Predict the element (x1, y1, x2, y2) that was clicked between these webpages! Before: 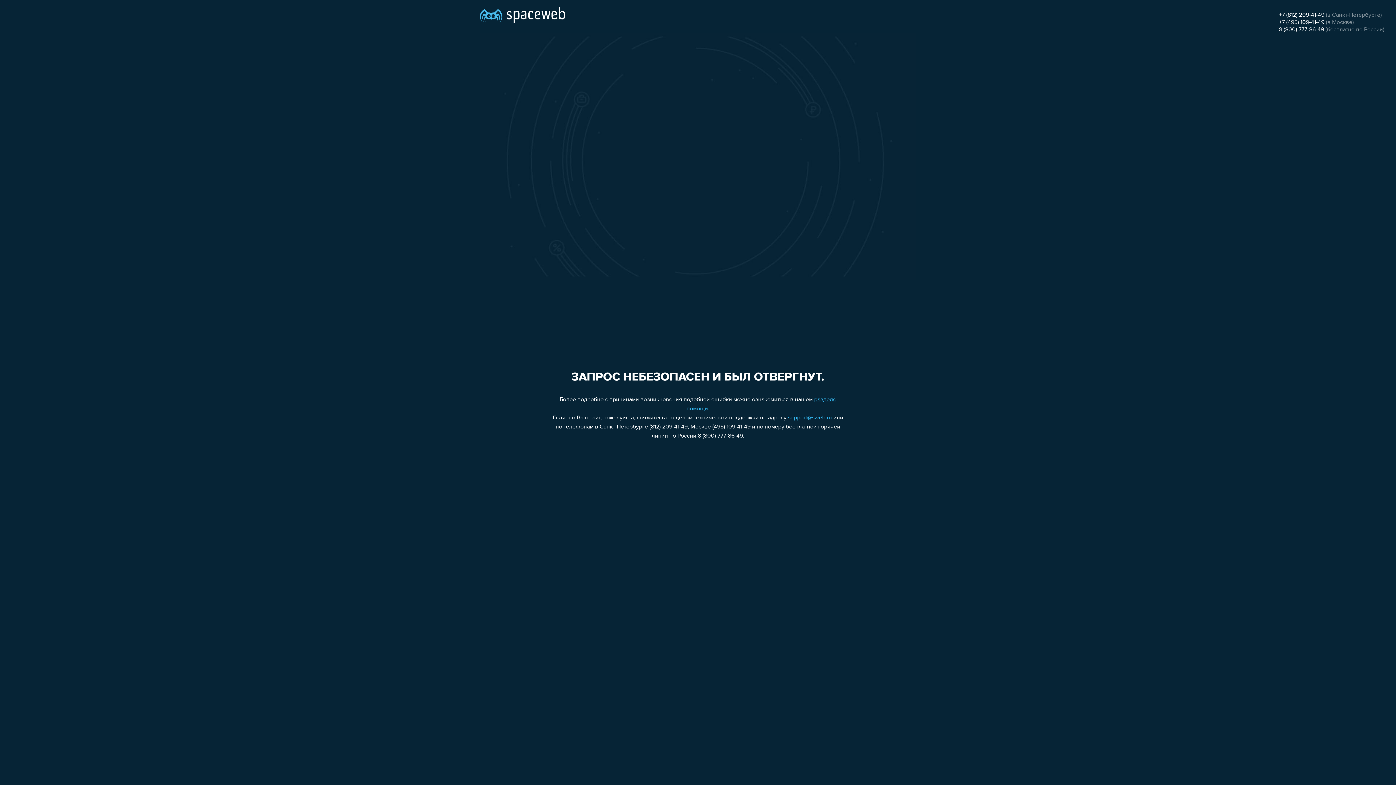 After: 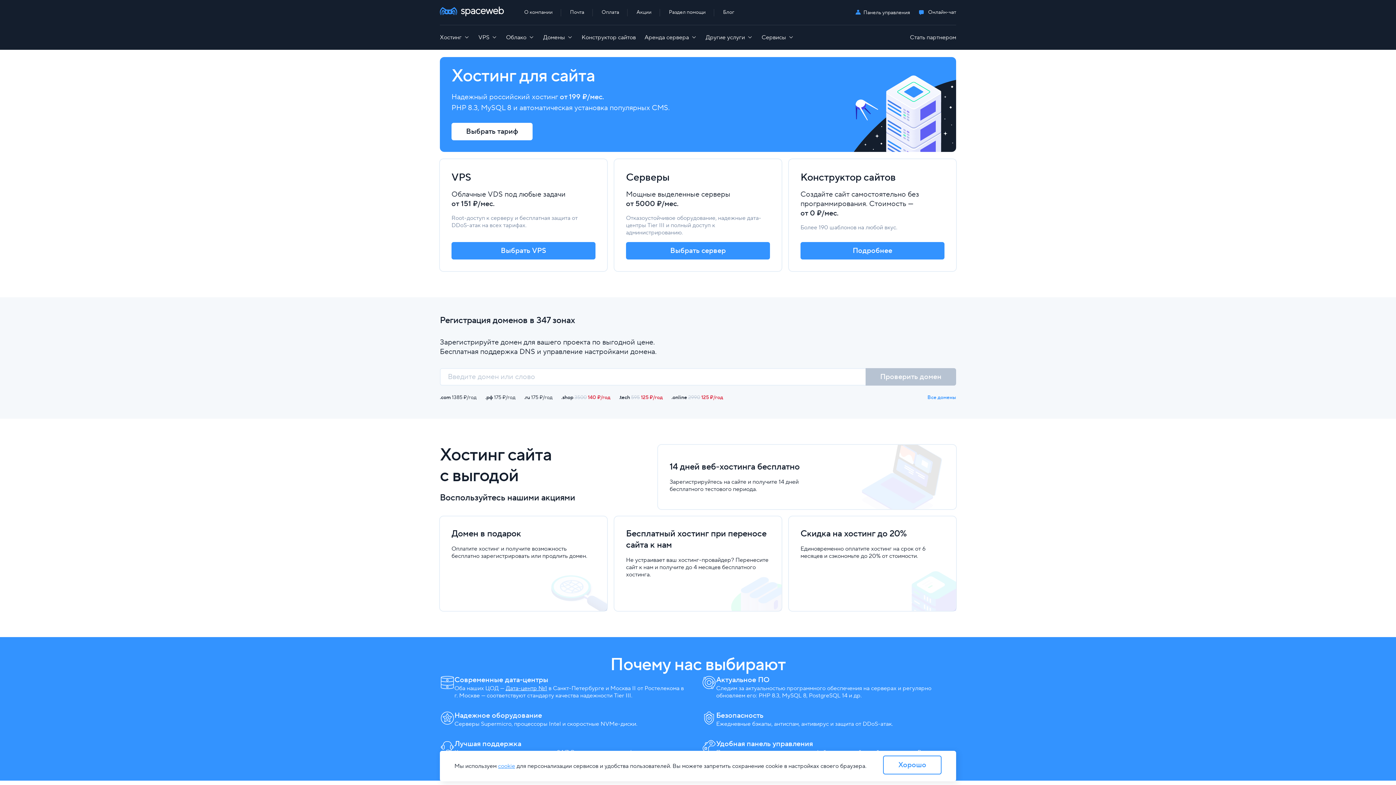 Action: bbox: (480, 0, 565, 25)